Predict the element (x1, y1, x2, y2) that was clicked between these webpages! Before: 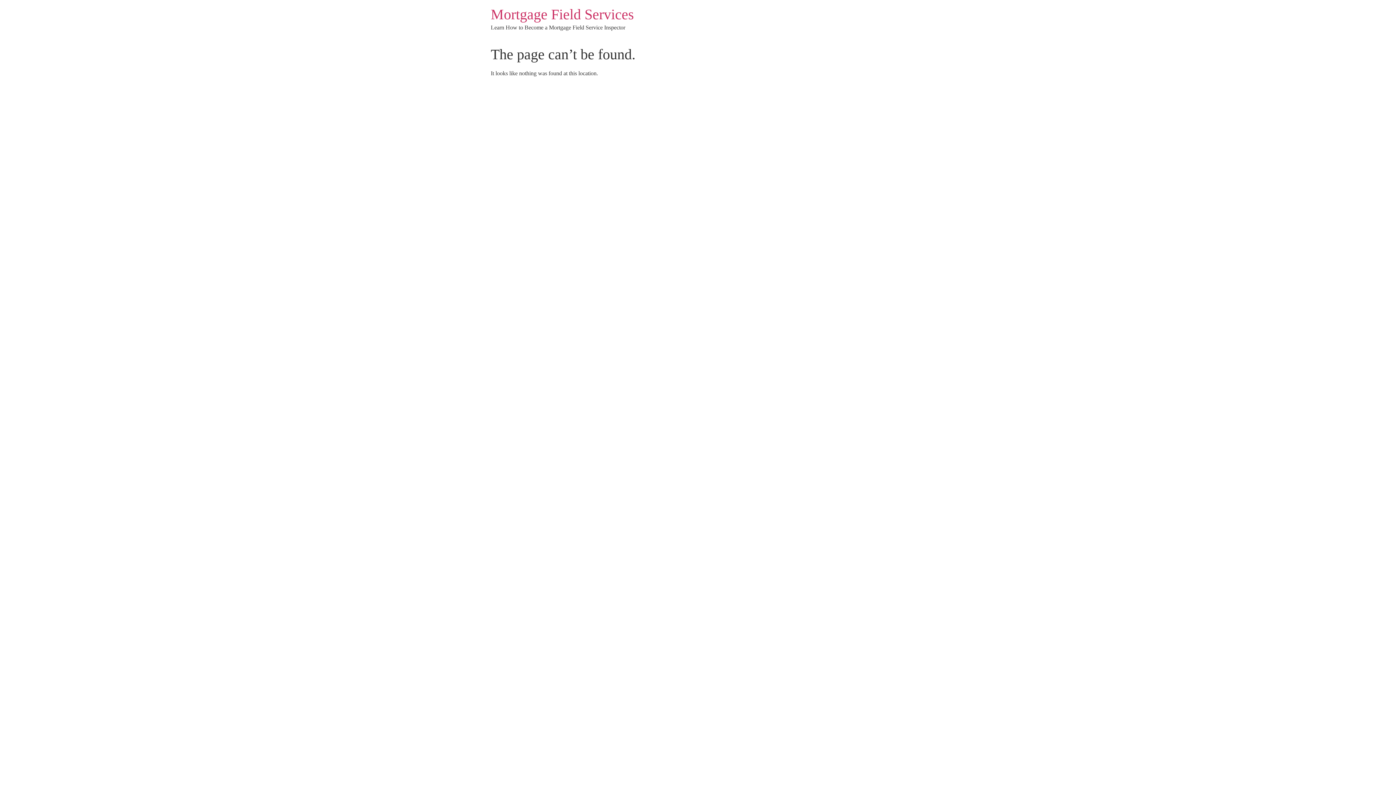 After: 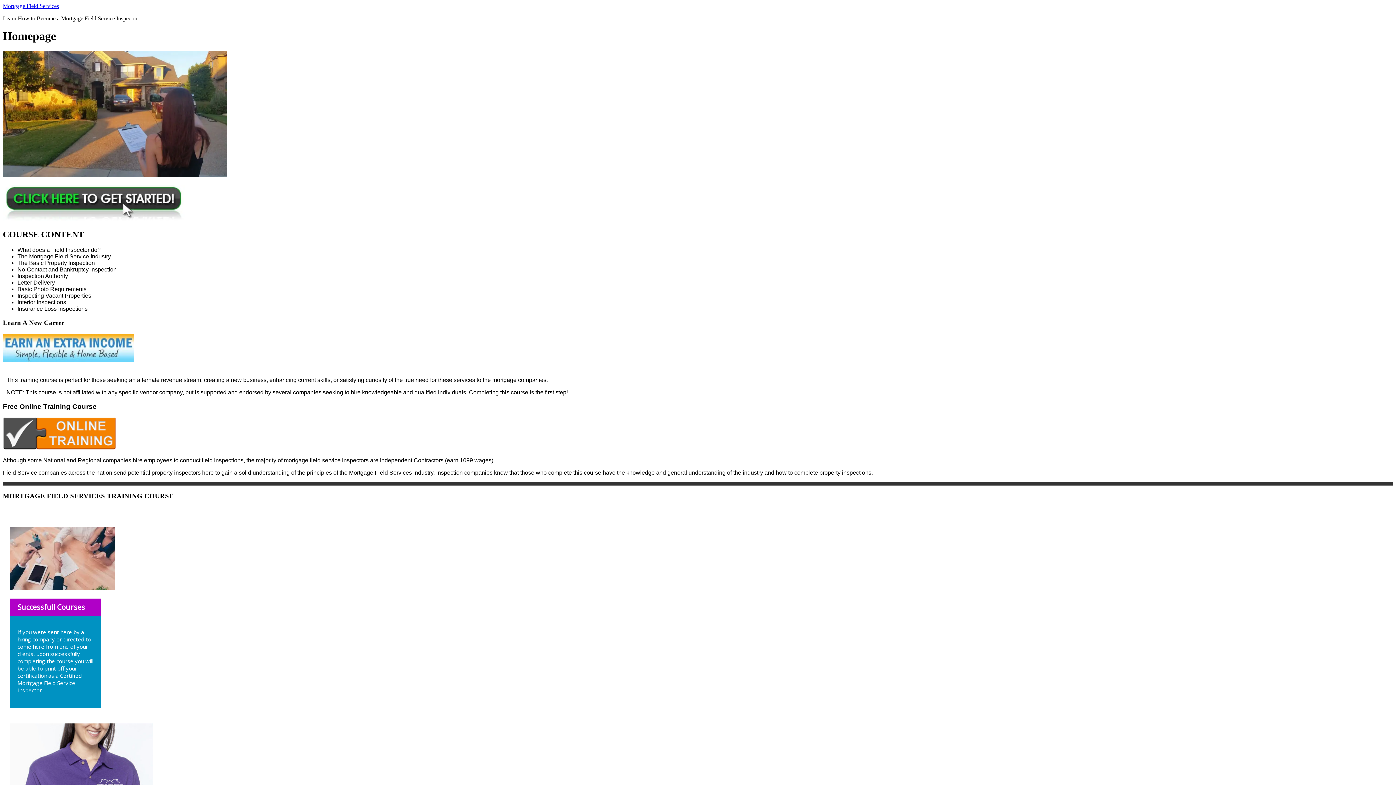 Action: label: Mortgage Field Services bbox: (490, 6, 634, 22)